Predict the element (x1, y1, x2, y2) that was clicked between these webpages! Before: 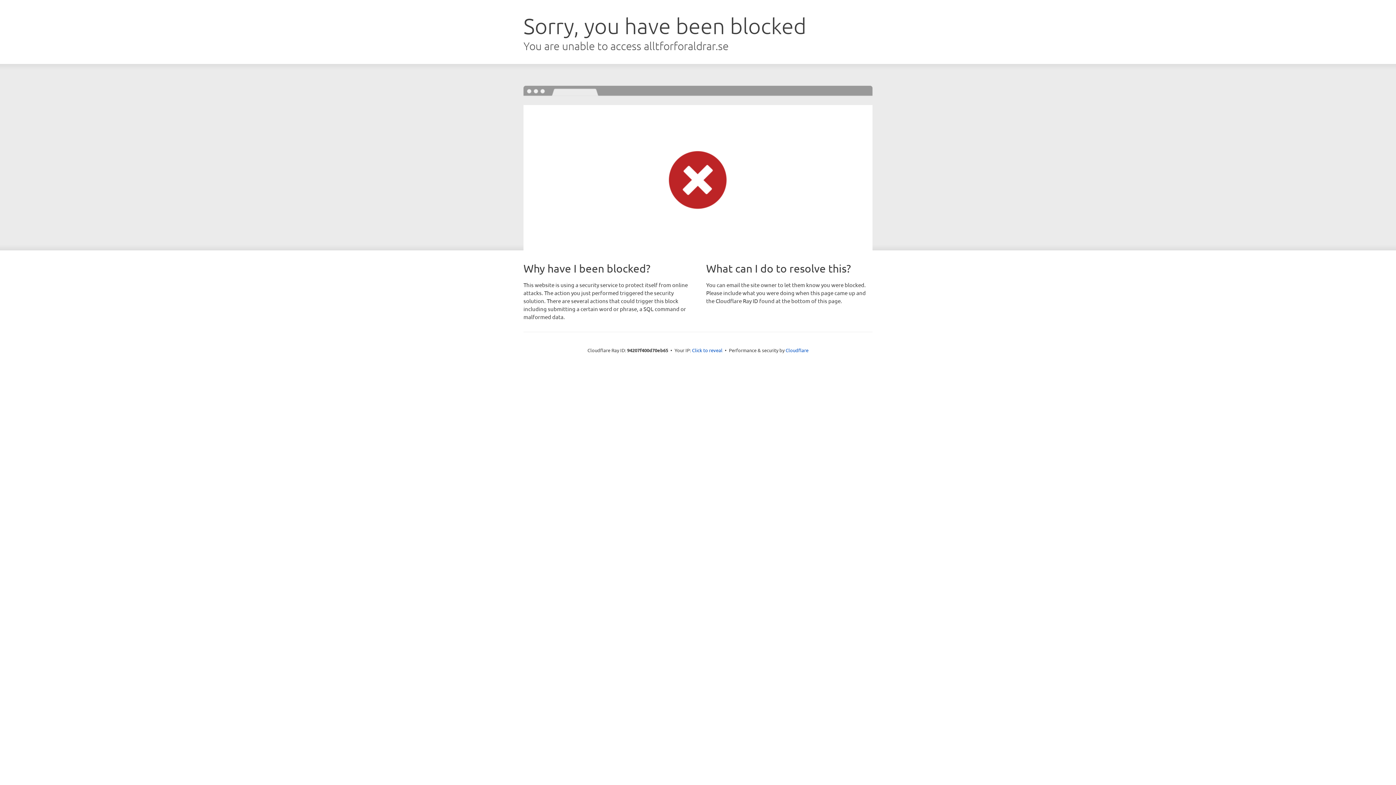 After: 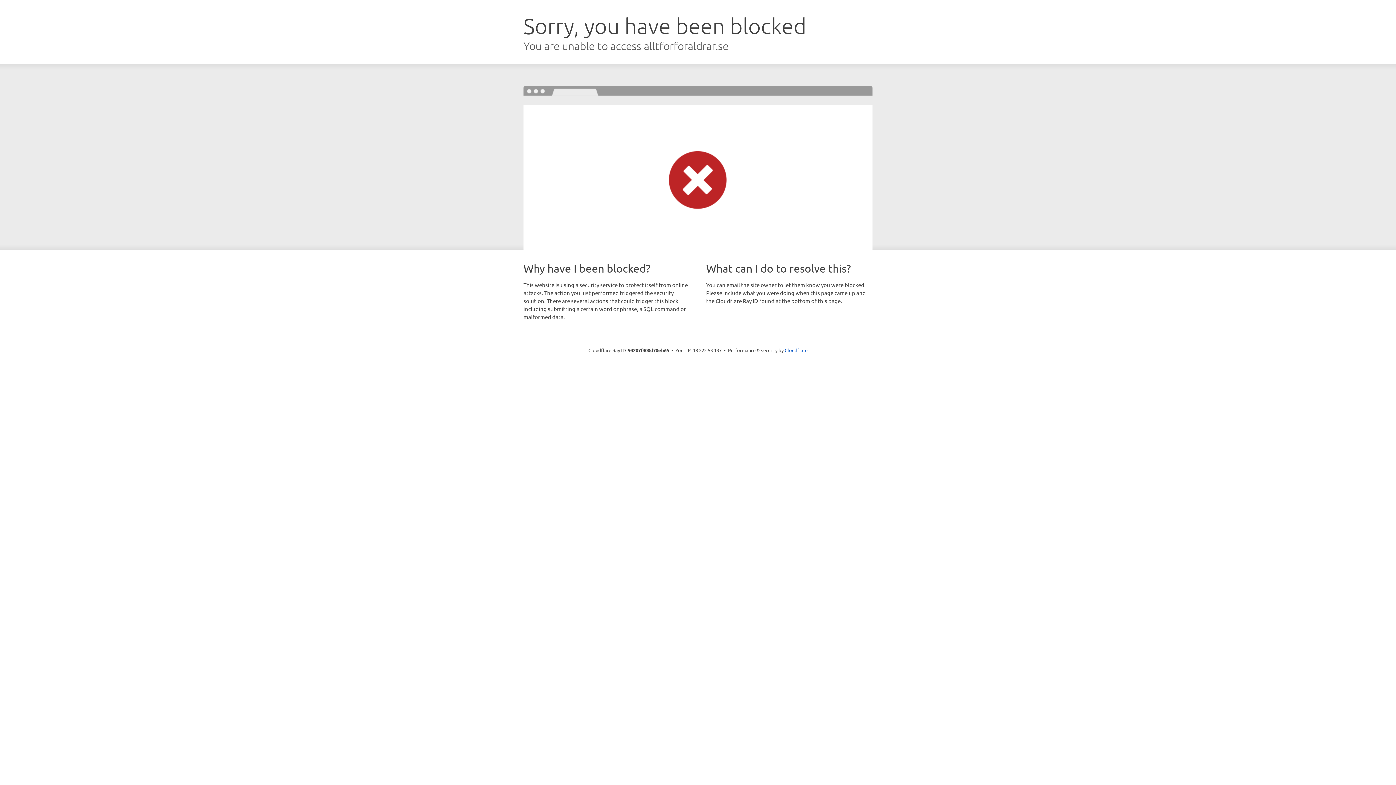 Action: bbox: (692, 346, 722, 353) label: Click to reveal